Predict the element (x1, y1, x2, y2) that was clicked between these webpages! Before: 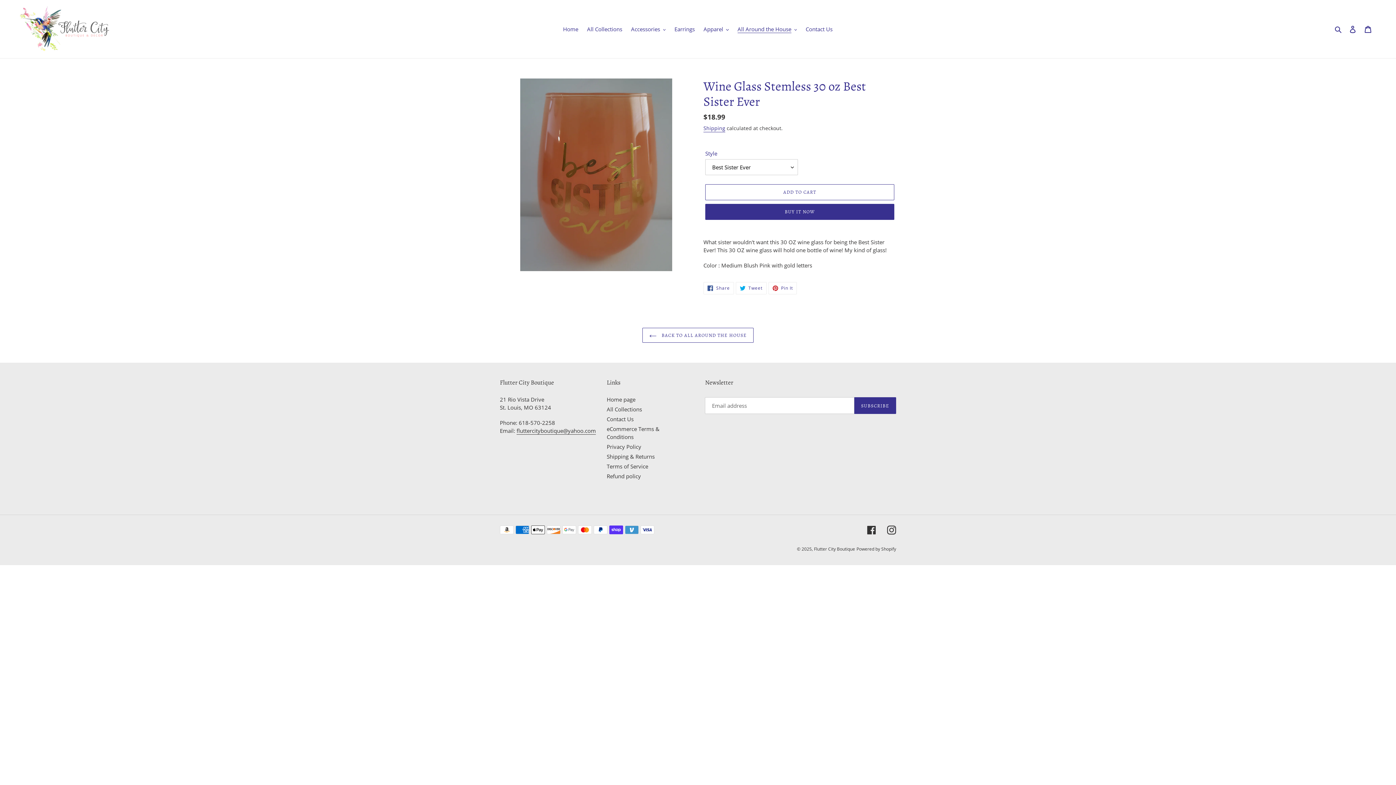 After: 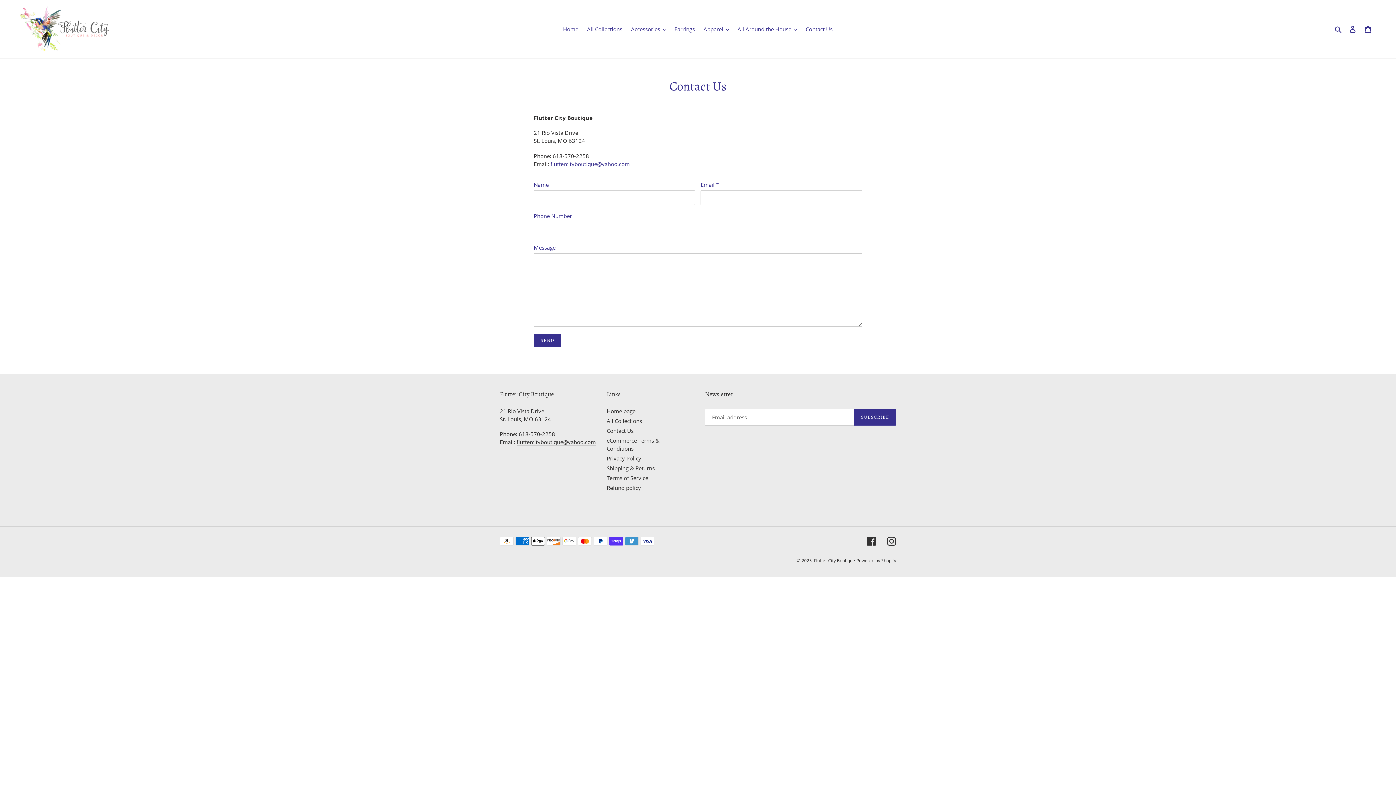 Action: bbox: (802, 24, 836, 34) label: Contact Us